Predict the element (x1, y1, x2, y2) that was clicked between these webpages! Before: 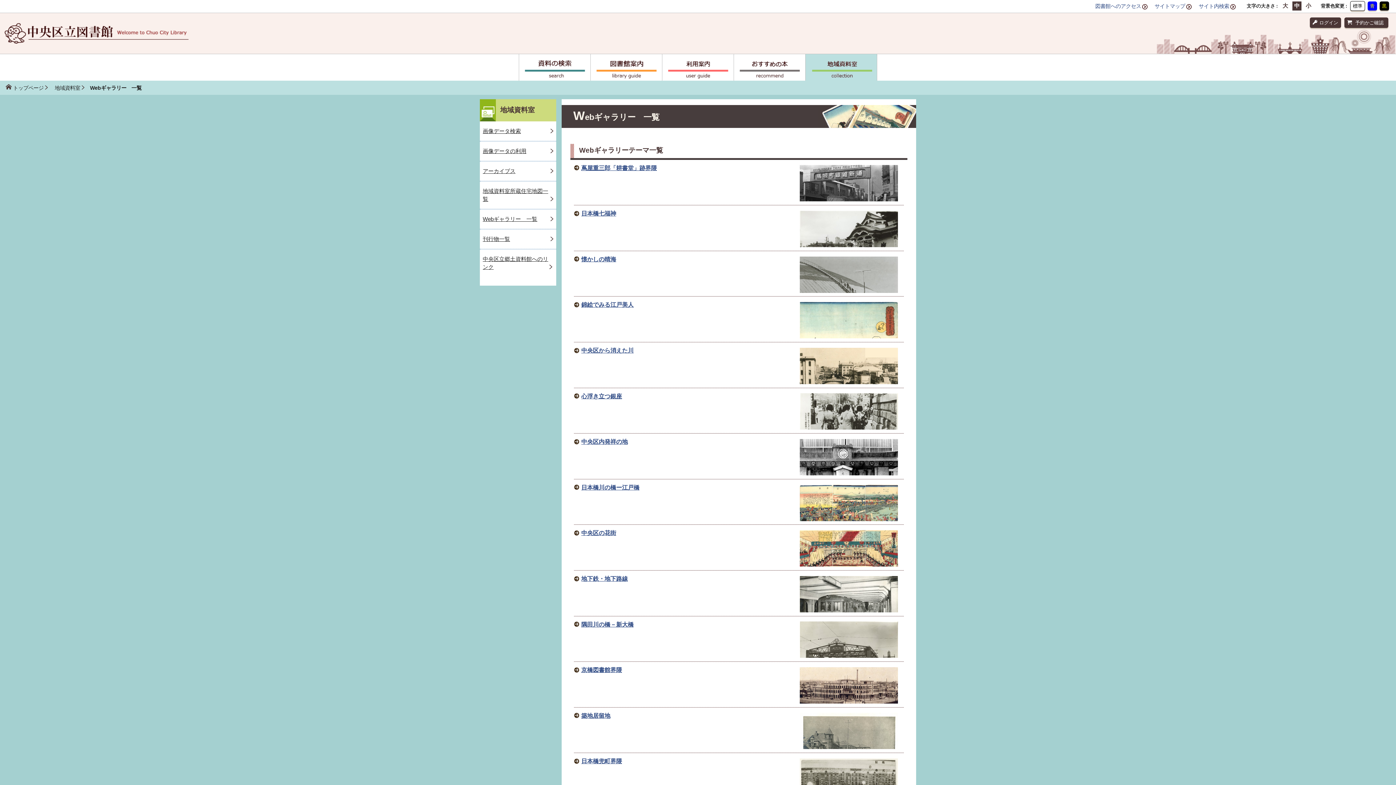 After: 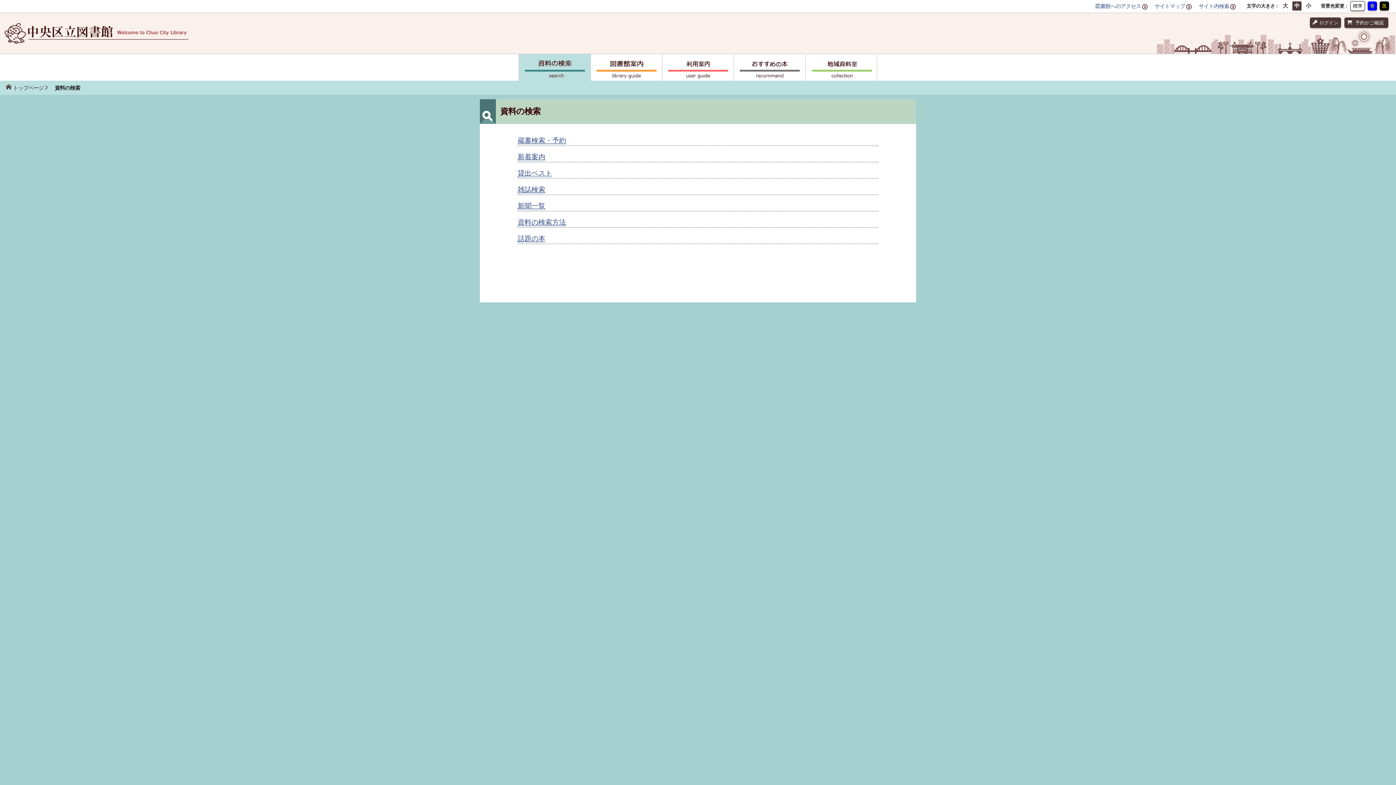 Action: bbox: (519, 54, 590, 81) label: 資料の検索